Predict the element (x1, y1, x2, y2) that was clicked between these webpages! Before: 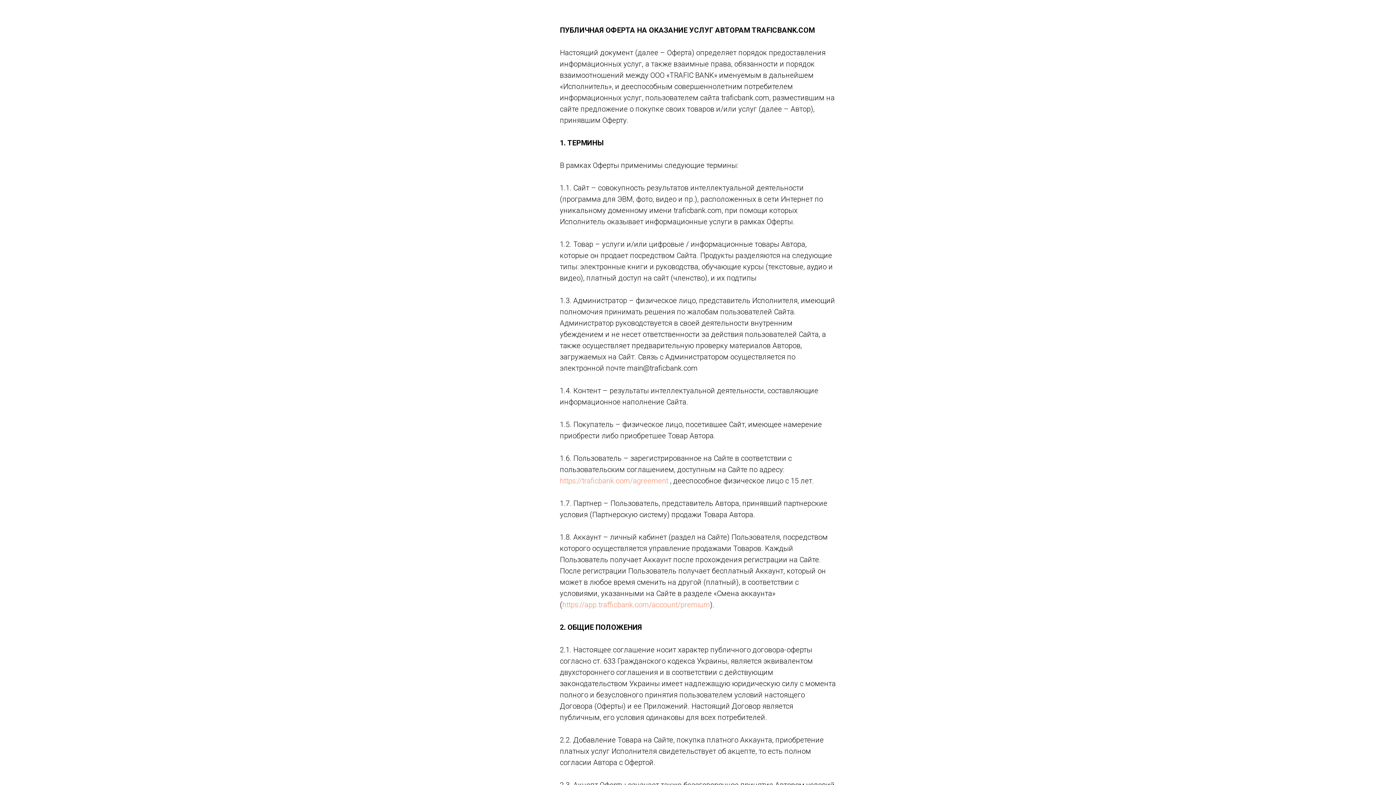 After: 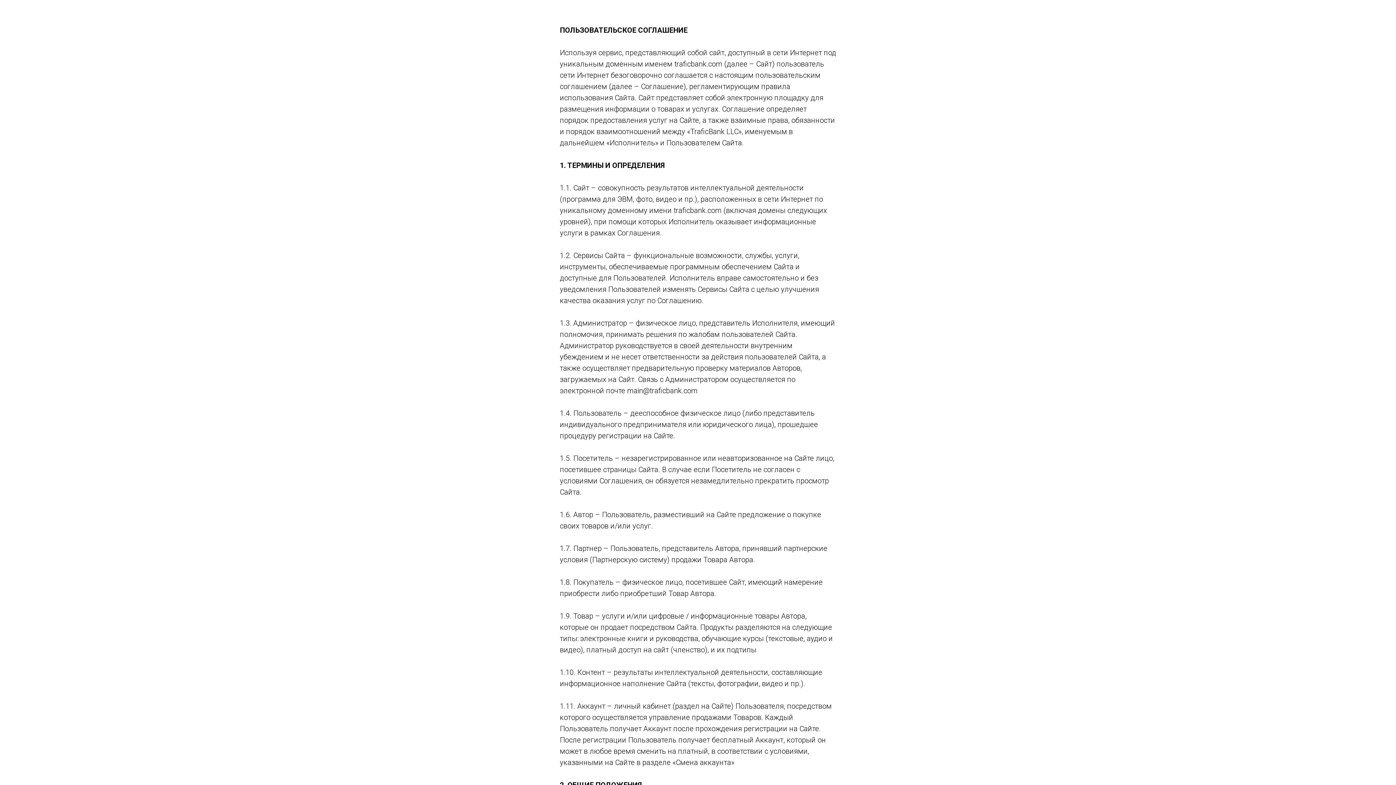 Action: bbox: (560, 476, 668, 485) label: https://traficbank.com/agreement